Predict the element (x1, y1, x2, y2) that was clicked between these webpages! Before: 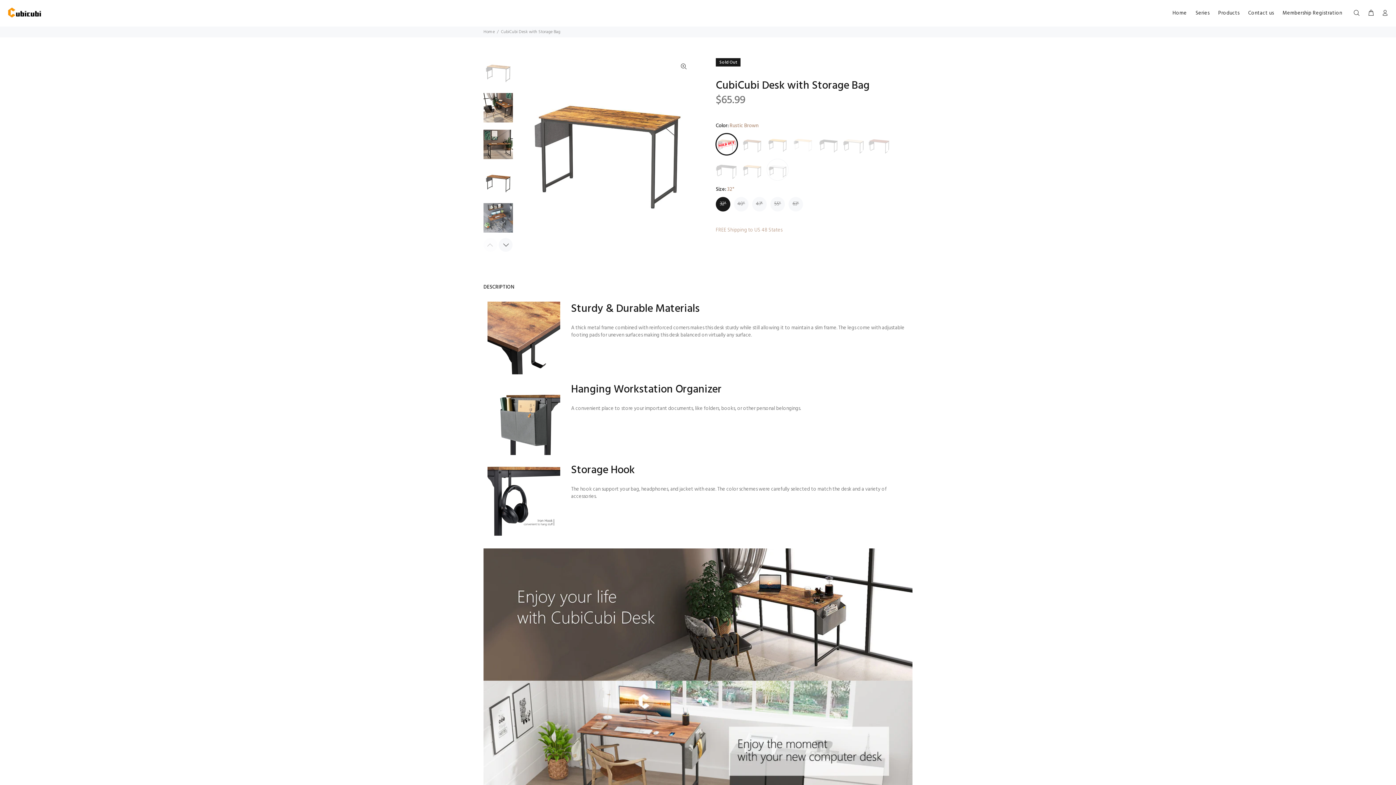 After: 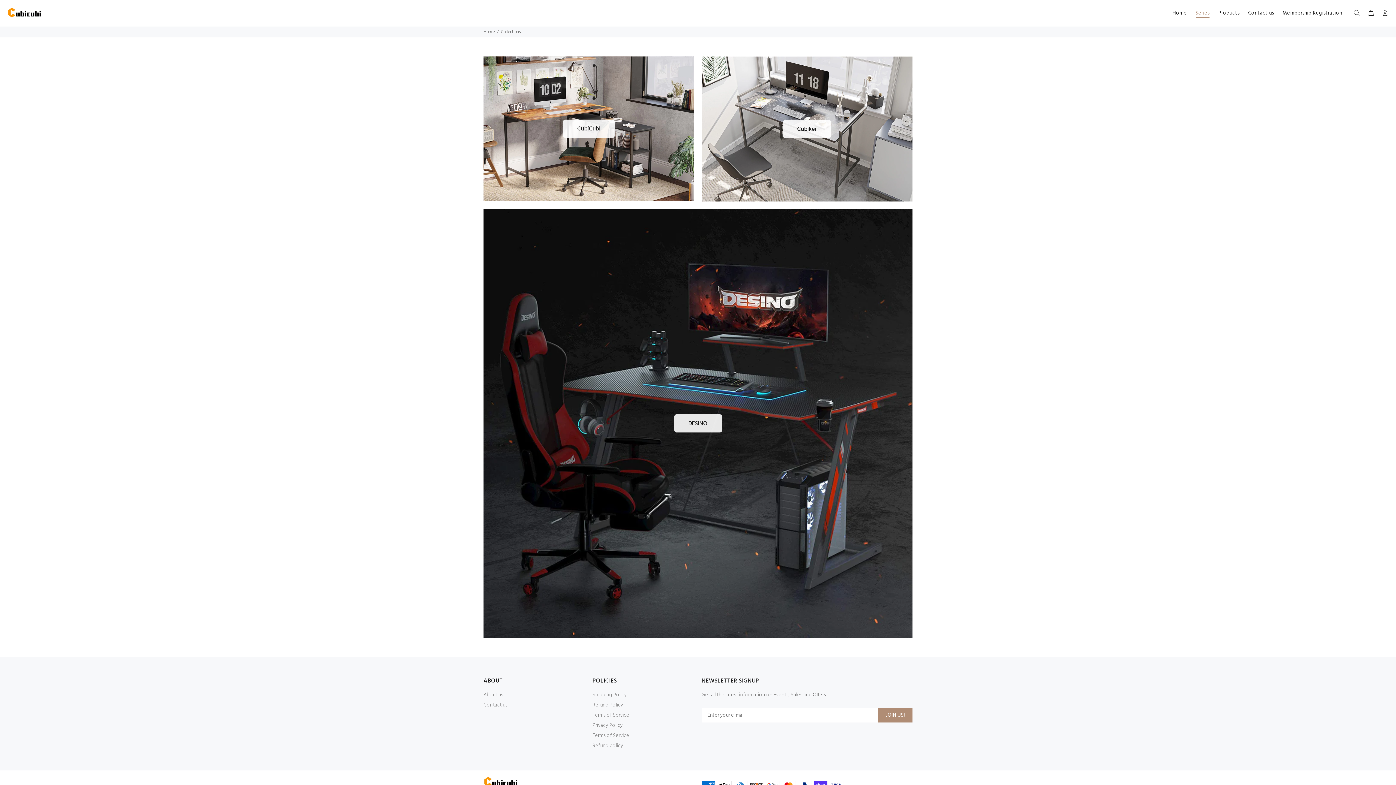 Action: label: Series bbox: (1191, 7, 1214, 18)